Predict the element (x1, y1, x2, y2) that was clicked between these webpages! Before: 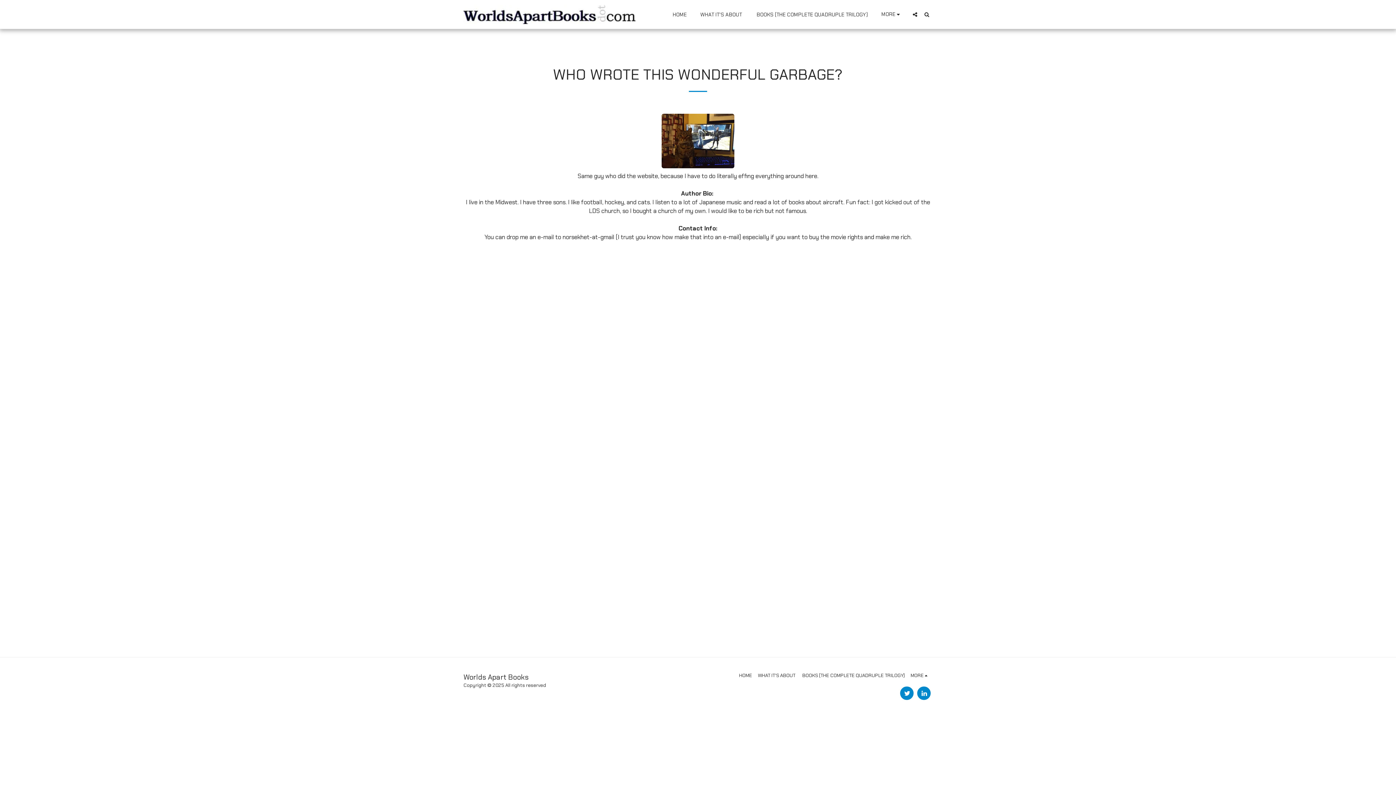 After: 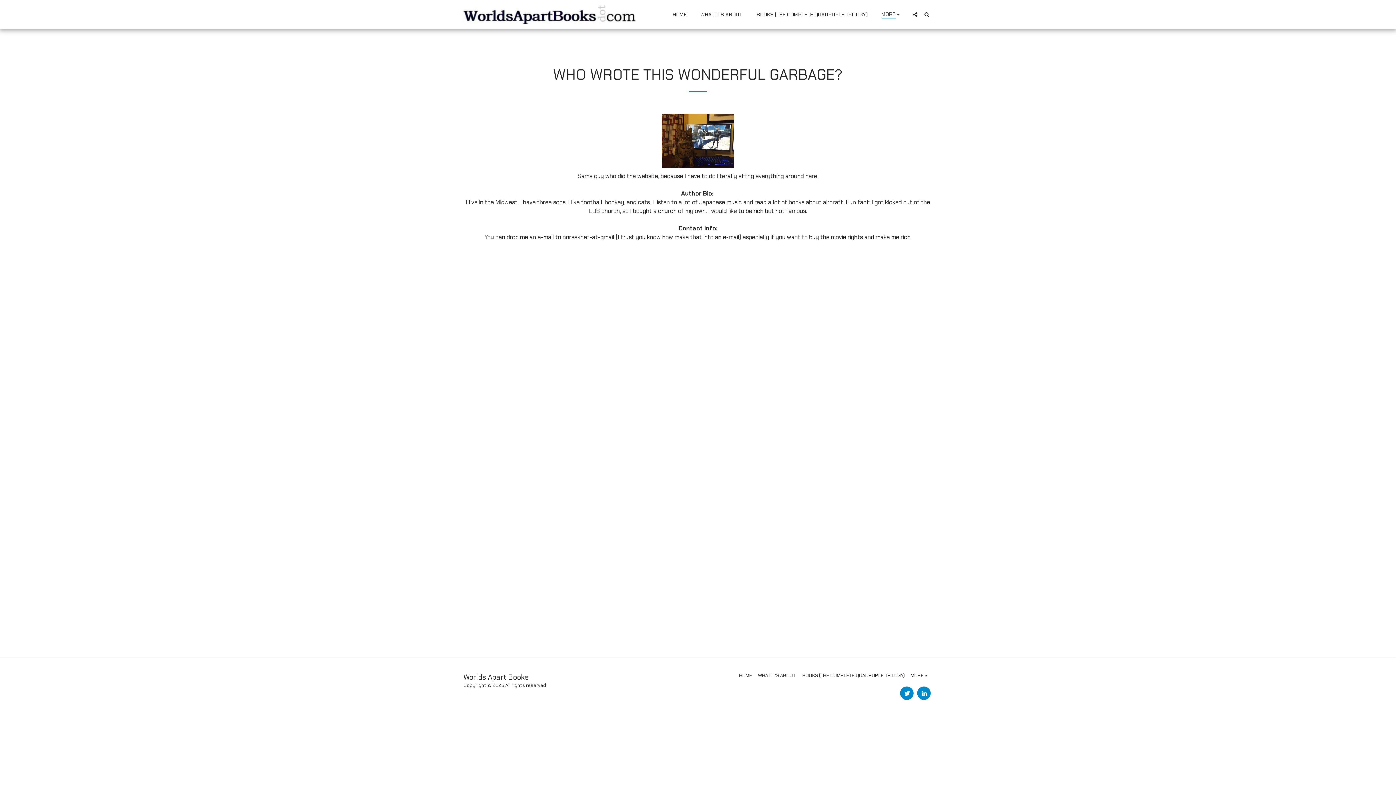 Action: bbox: (875, 8, 908, 20) label: MORE  